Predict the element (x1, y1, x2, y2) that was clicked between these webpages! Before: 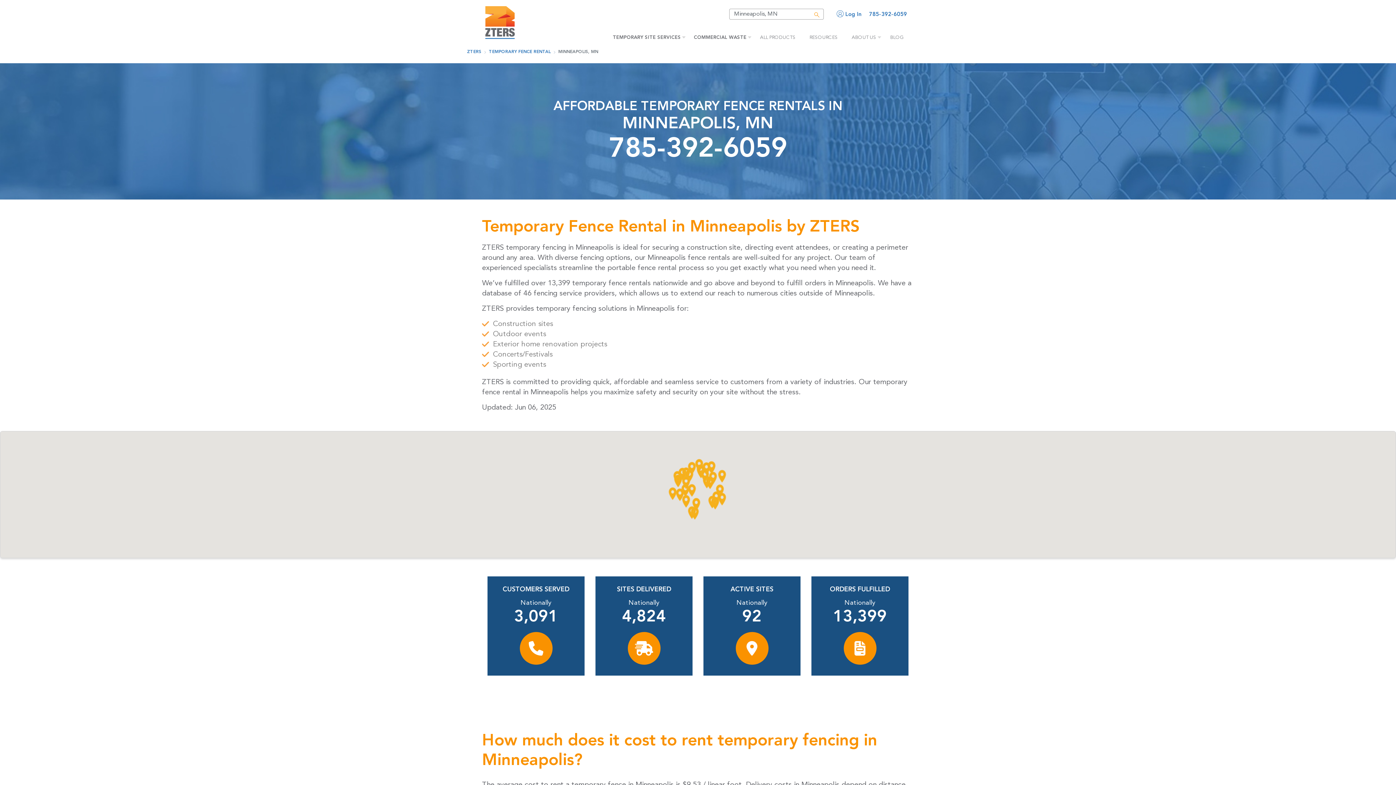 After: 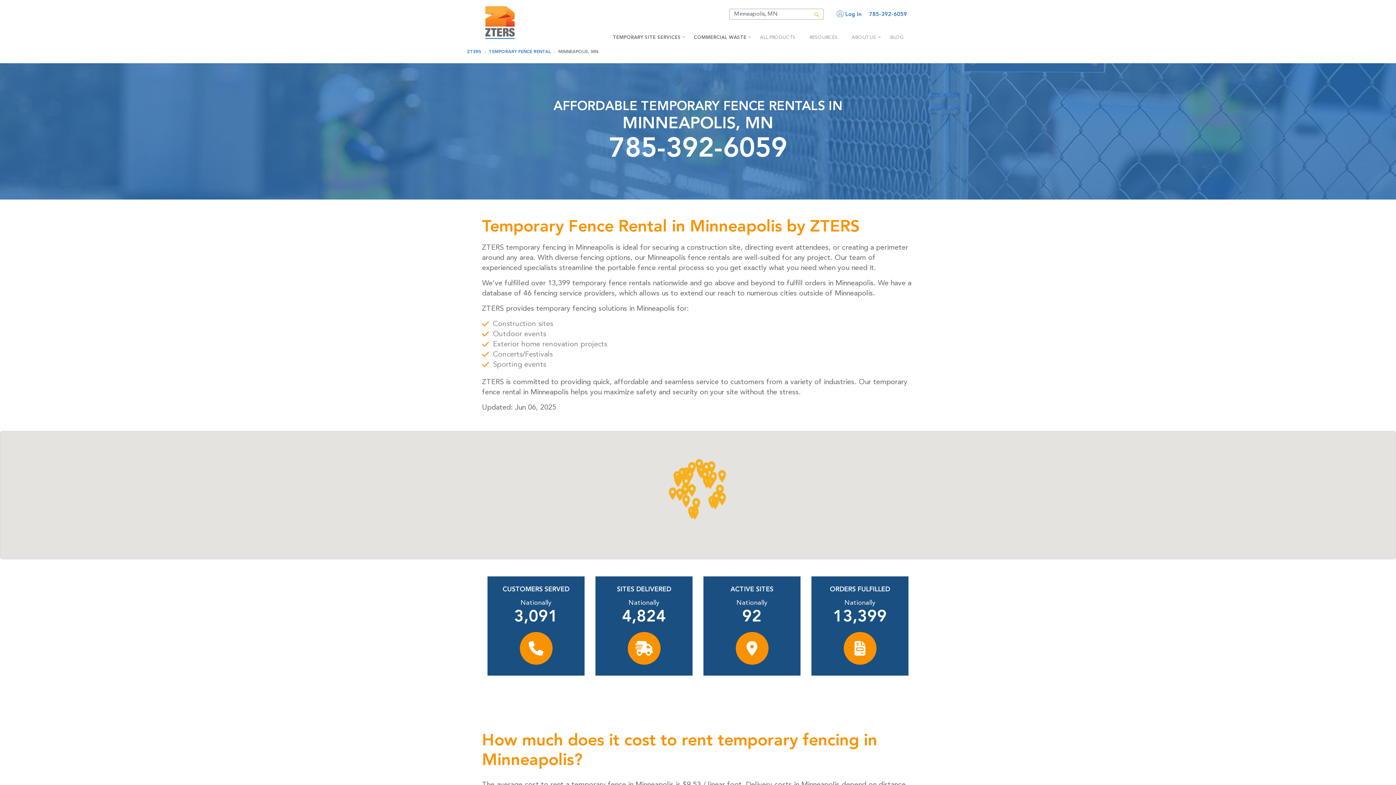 Action: bbox: (810, 8, 824, 18)